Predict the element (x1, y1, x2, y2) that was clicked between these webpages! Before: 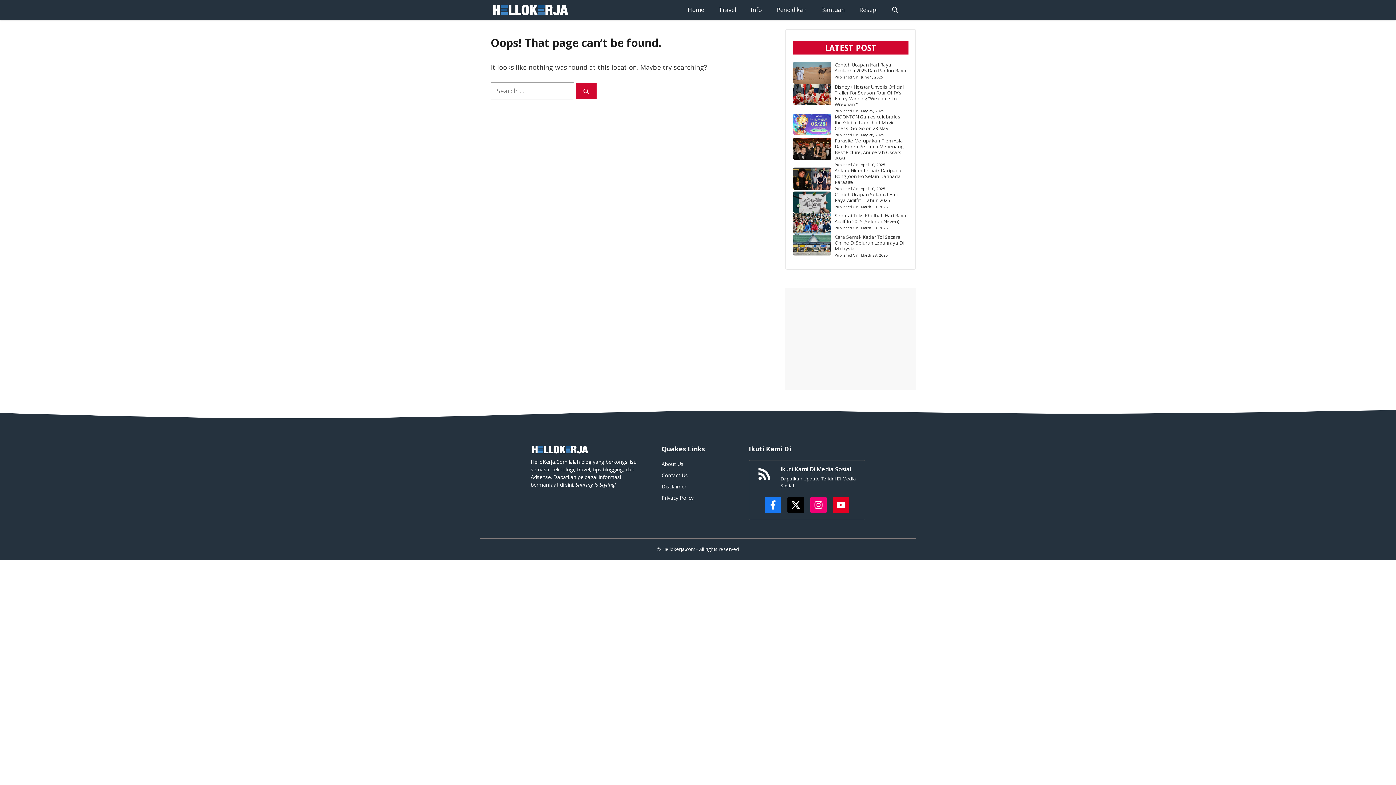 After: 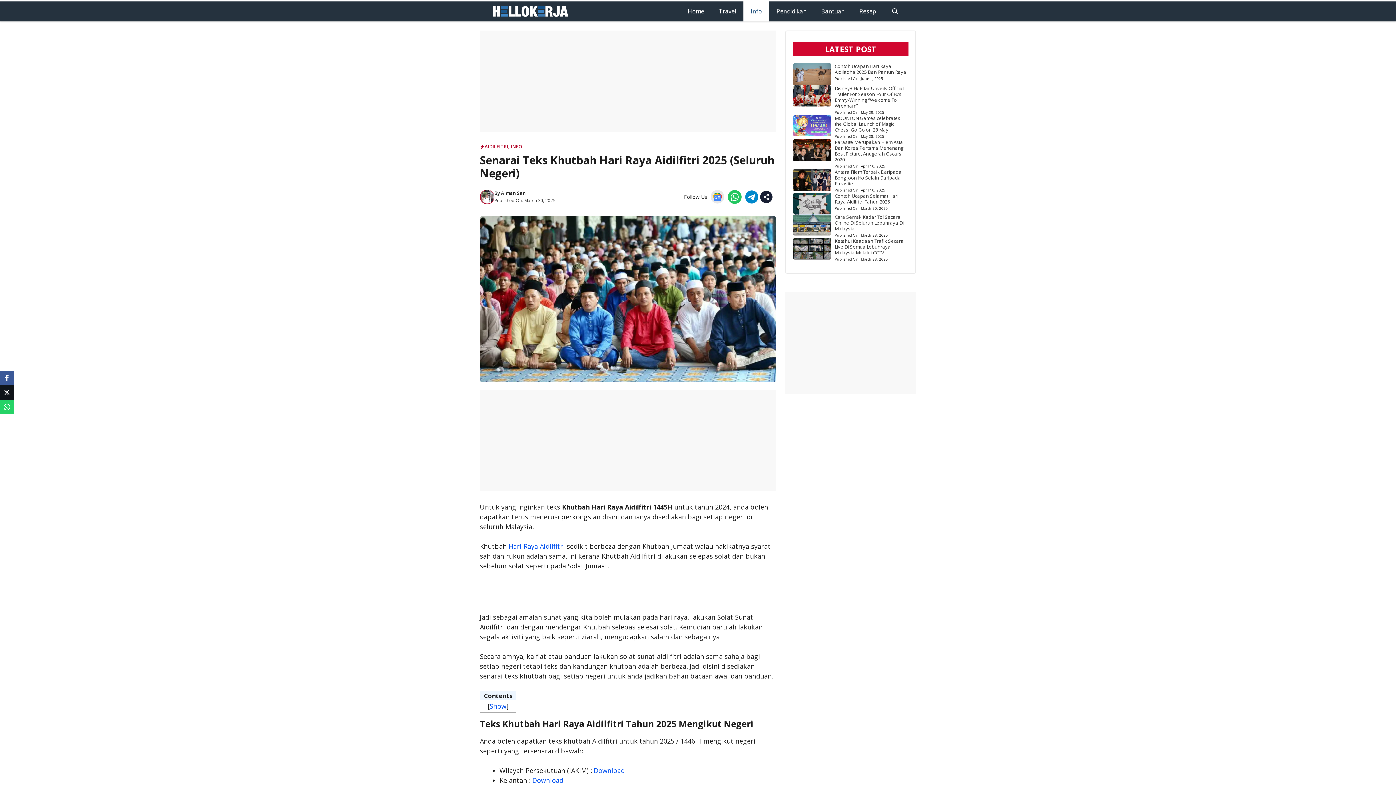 Action: bbox: (793, 218, 831, 227)